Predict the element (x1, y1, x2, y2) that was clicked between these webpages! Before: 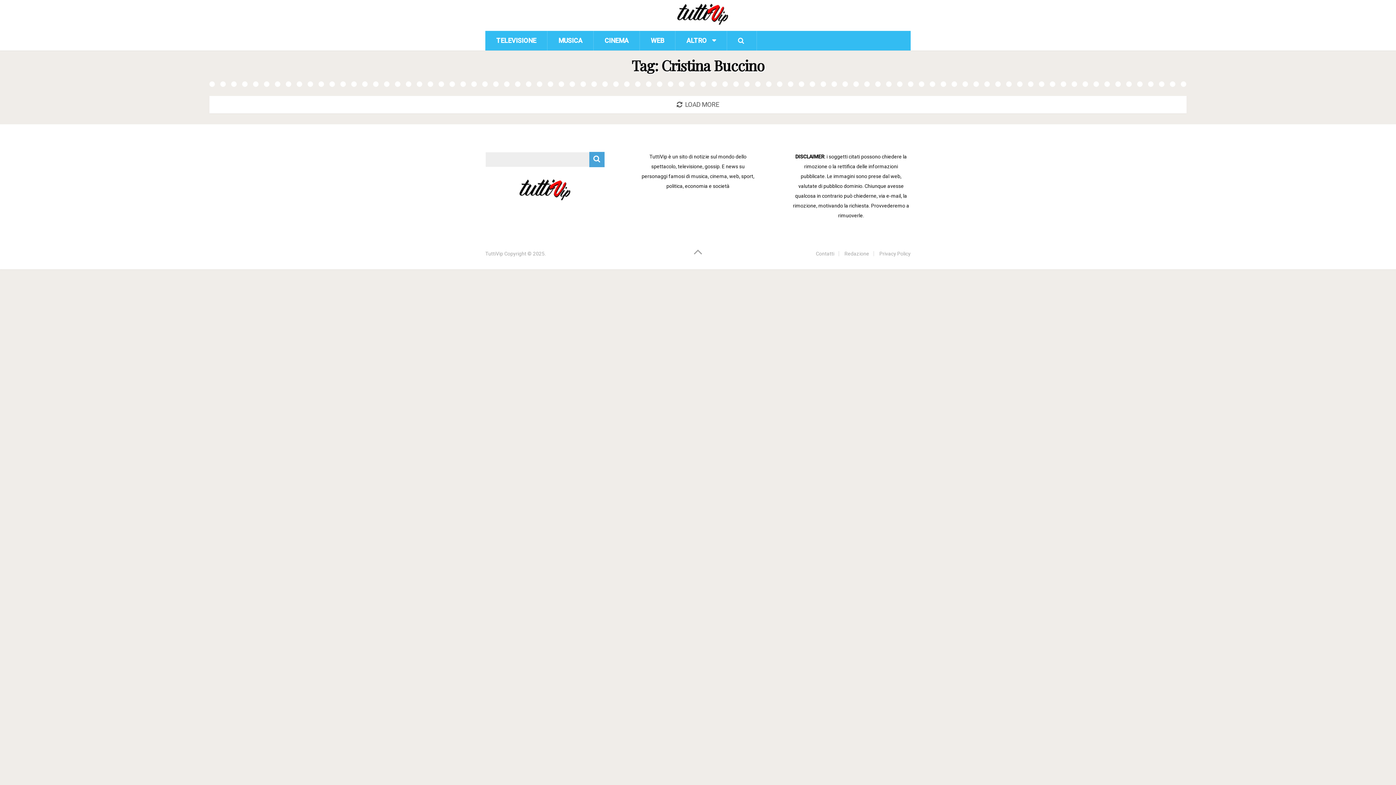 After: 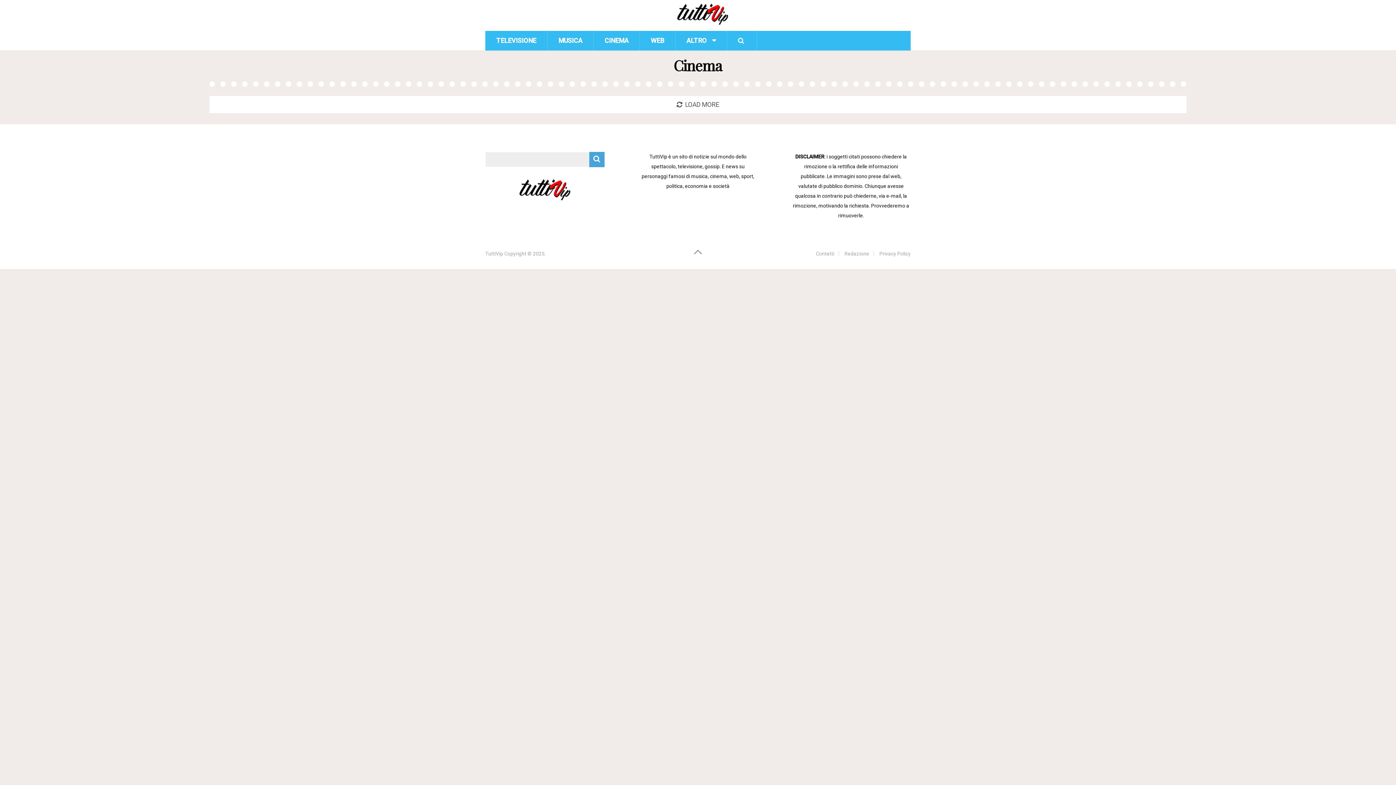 Action: label: CINEMA bbox: (593, 30, 639, 50)